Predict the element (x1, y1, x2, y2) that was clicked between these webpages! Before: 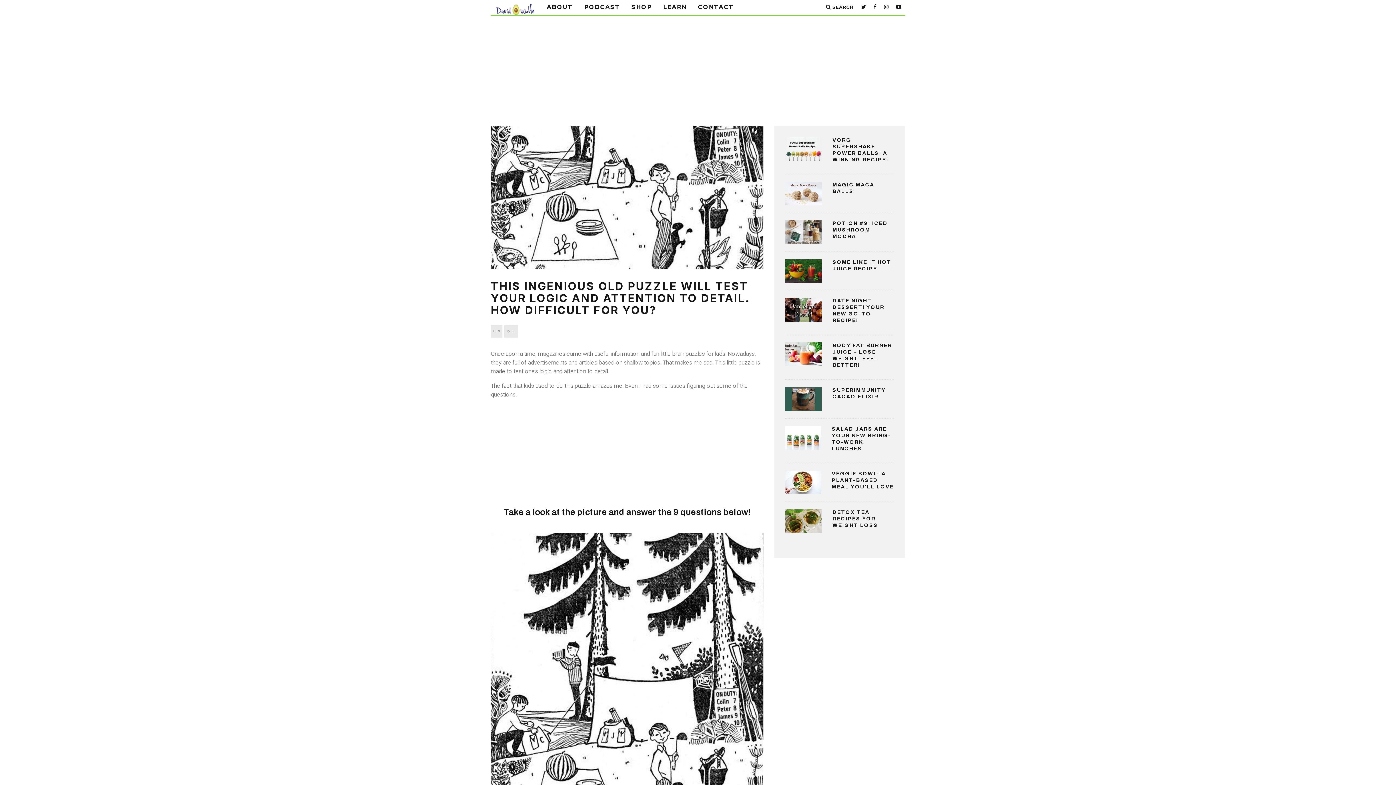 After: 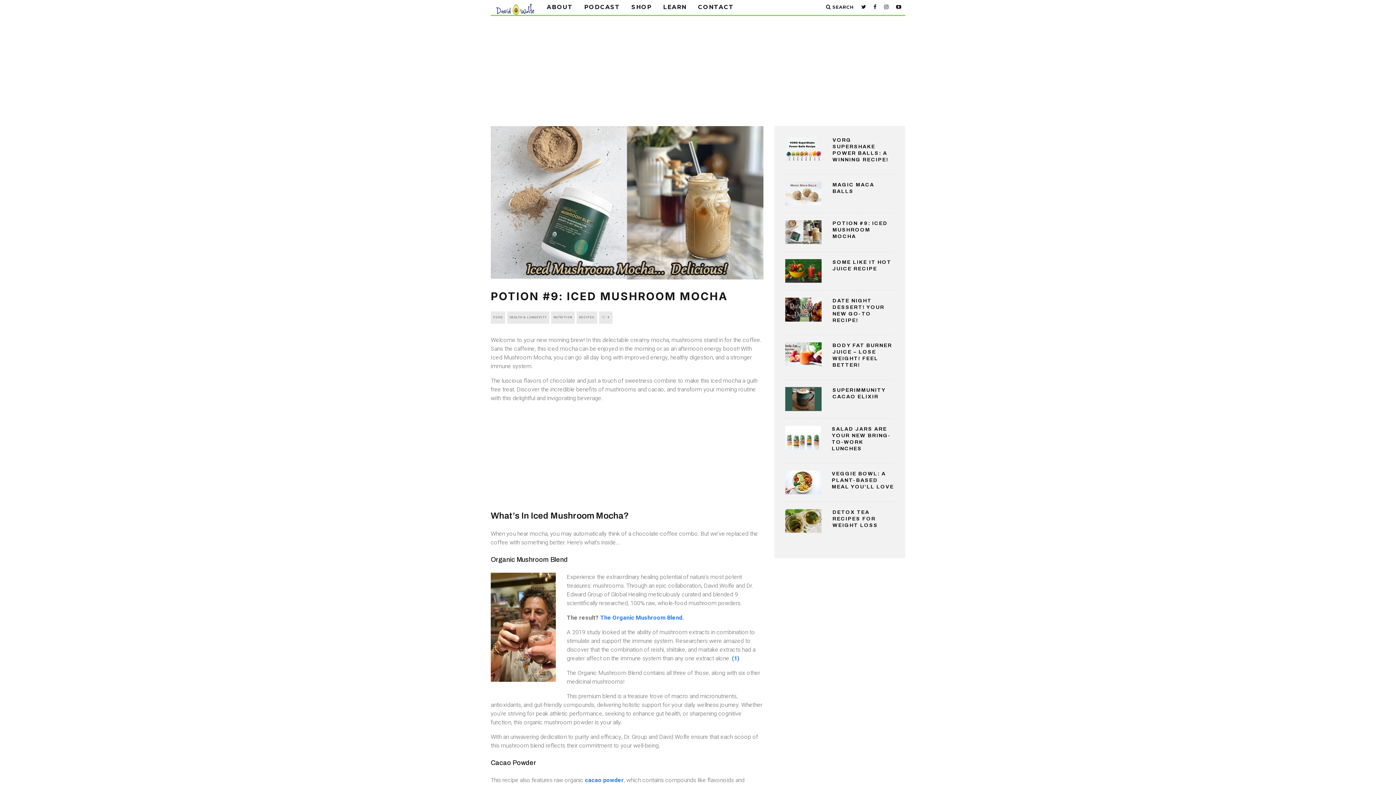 Action: bbox: (832, 220, 888, 239) label: POTION #9: ICED MUSHROOM MOCHA